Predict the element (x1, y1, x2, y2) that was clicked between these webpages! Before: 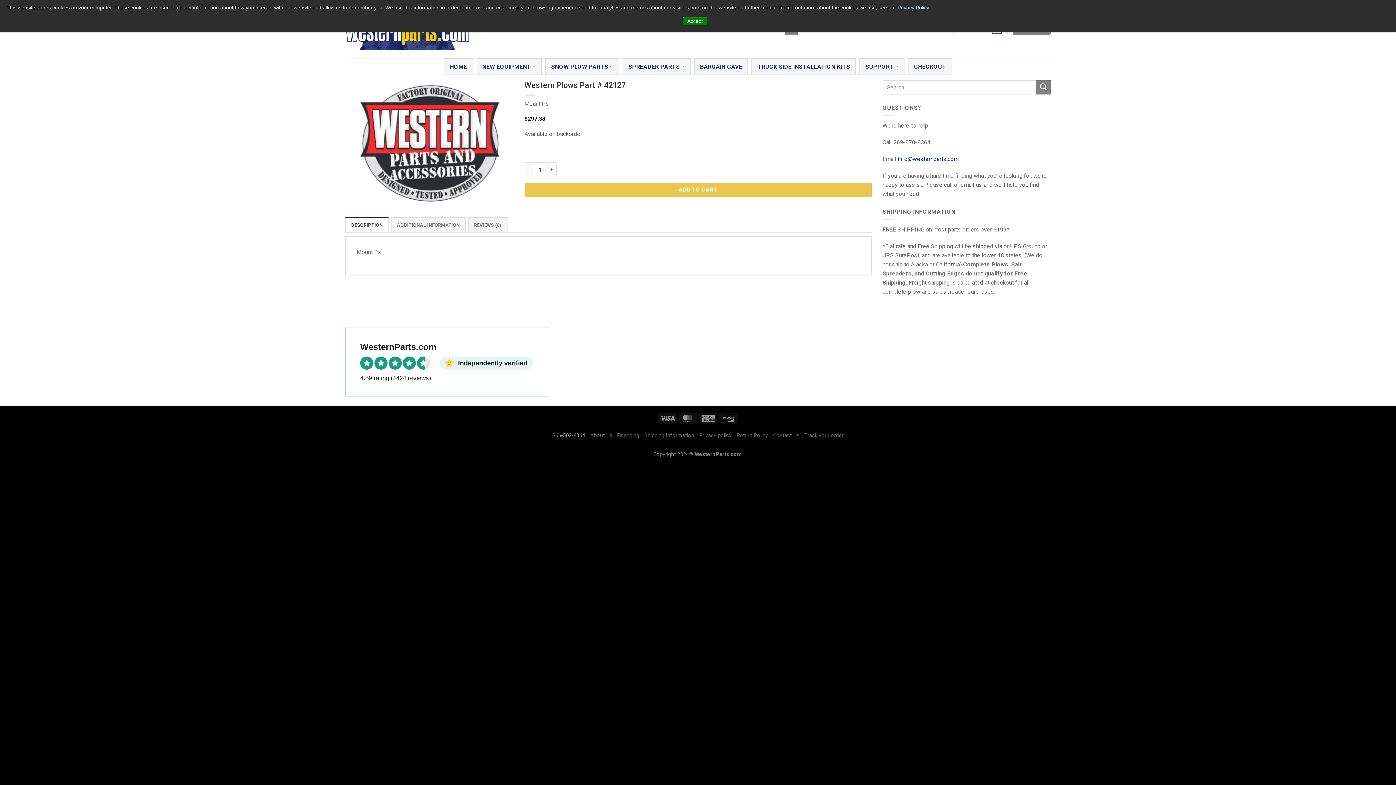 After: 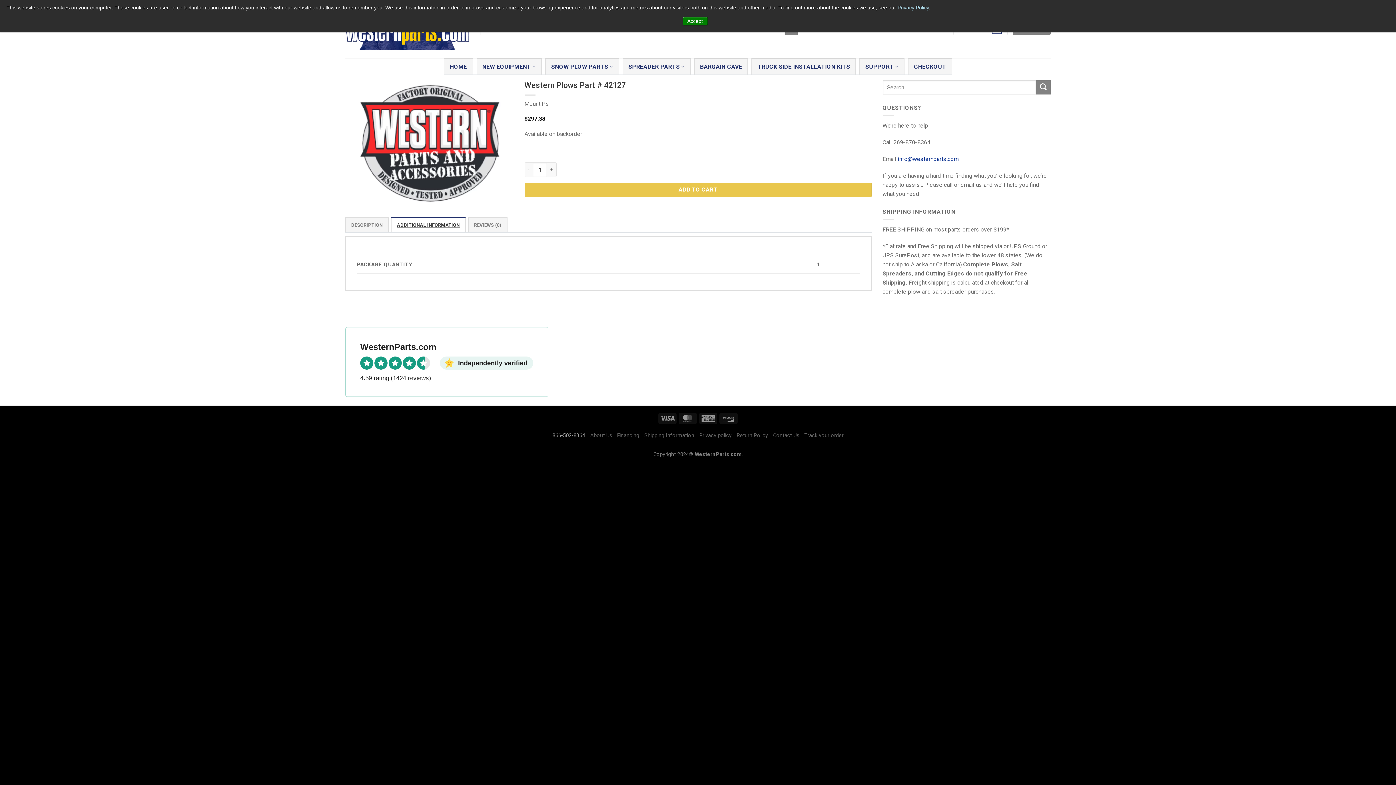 Action: label: ADDITIONAL INFORMATION bbox: (391, 217, 465, 232)